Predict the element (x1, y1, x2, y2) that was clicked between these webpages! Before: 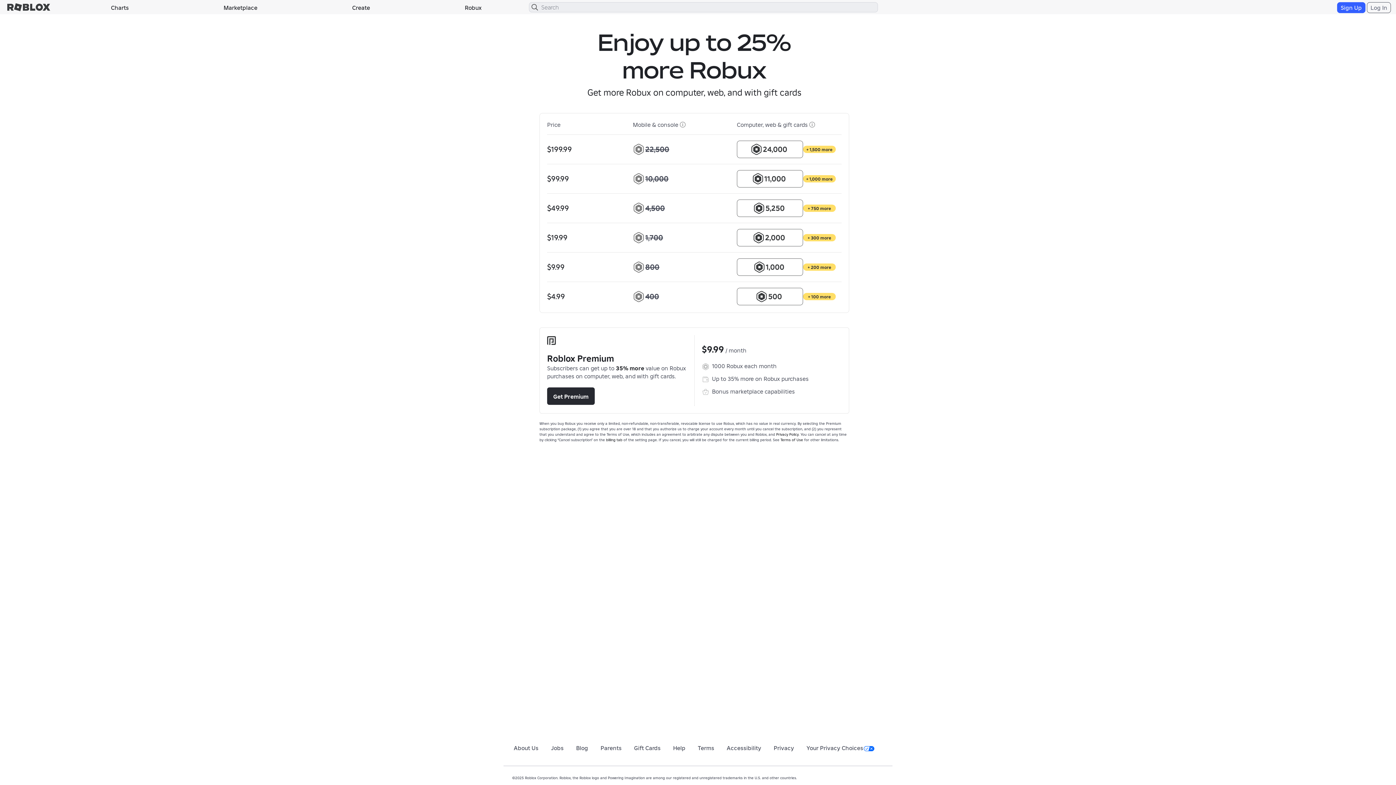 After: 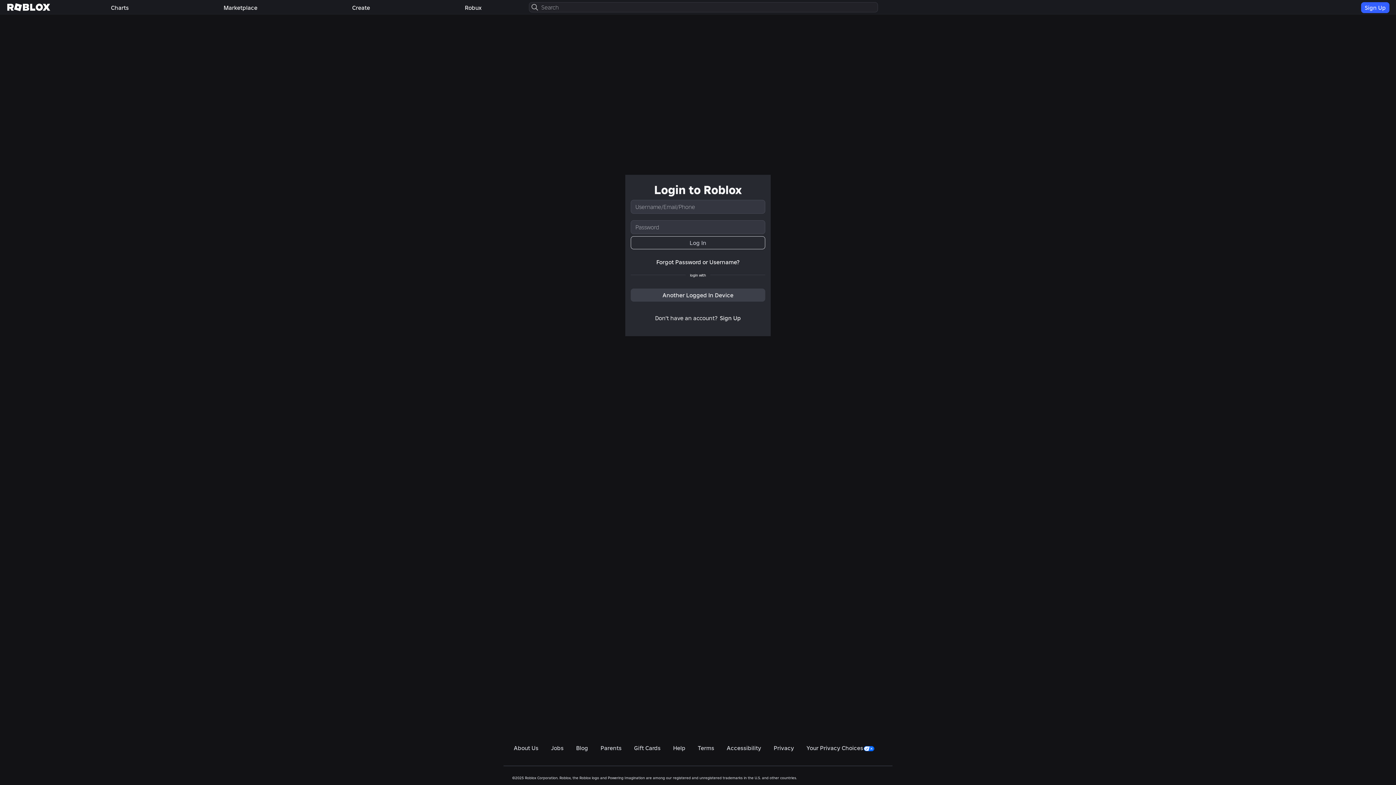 Action: label: Log In bbox: (1367, 2, 1391, 13)